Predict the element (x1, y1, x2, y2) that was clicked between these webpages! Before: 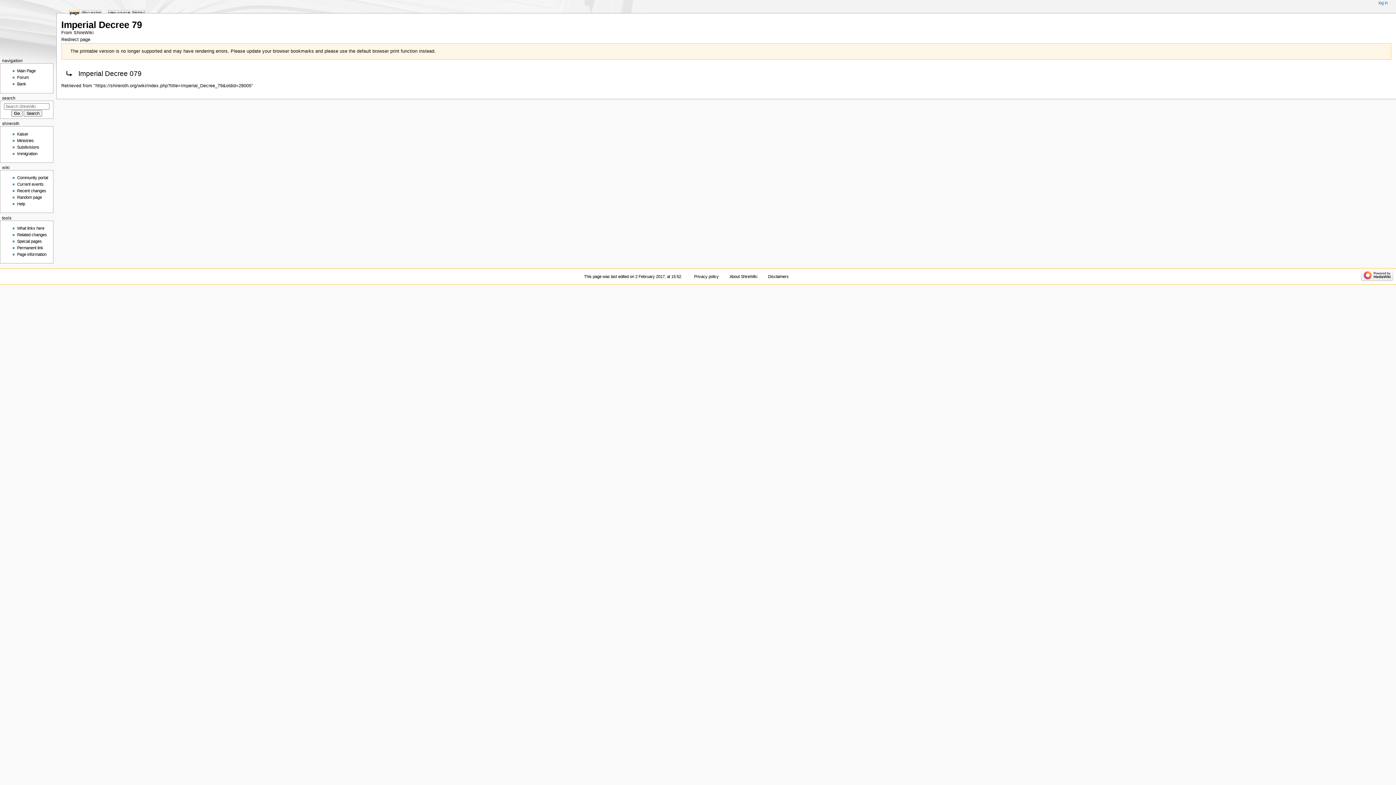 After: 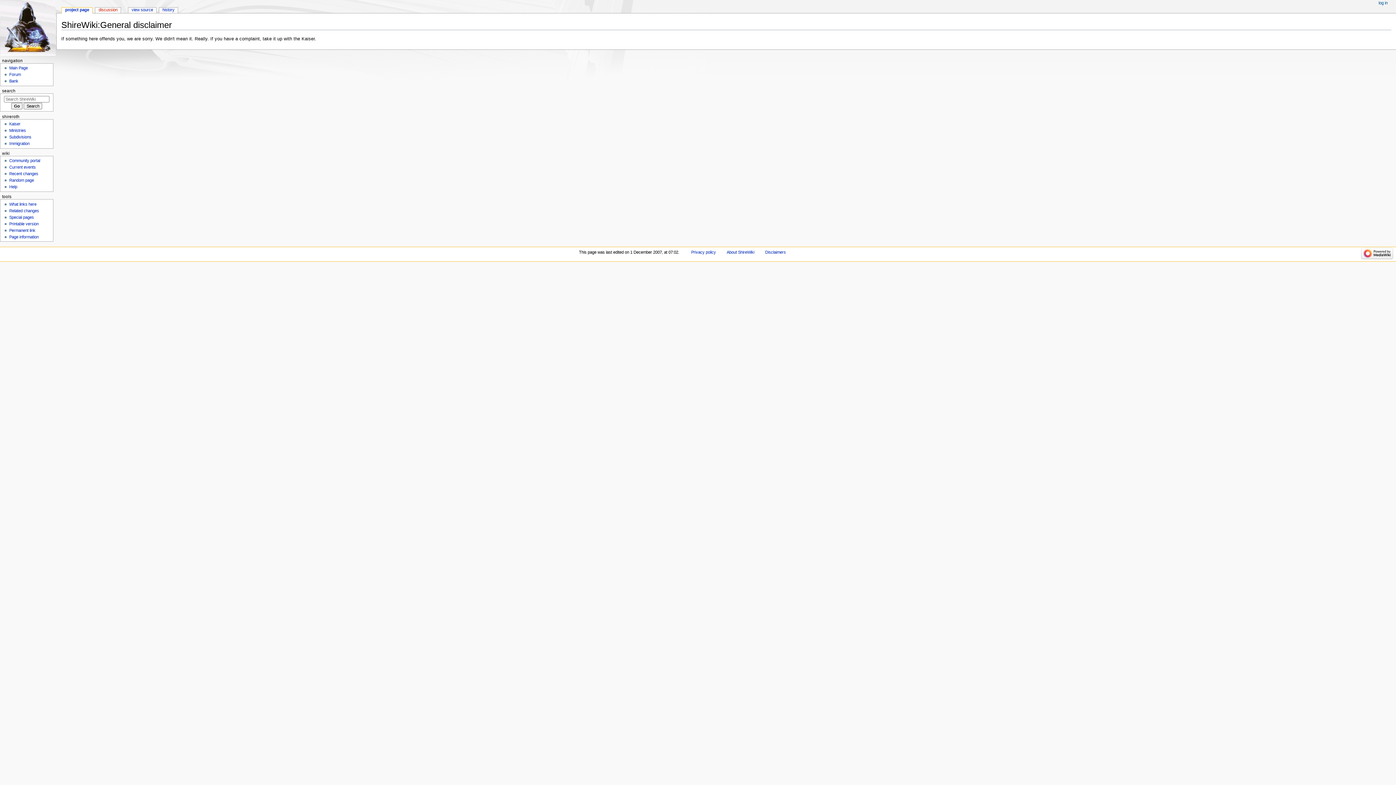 Action: bbox: (768, 274, 788, 279) label: Disclaimers